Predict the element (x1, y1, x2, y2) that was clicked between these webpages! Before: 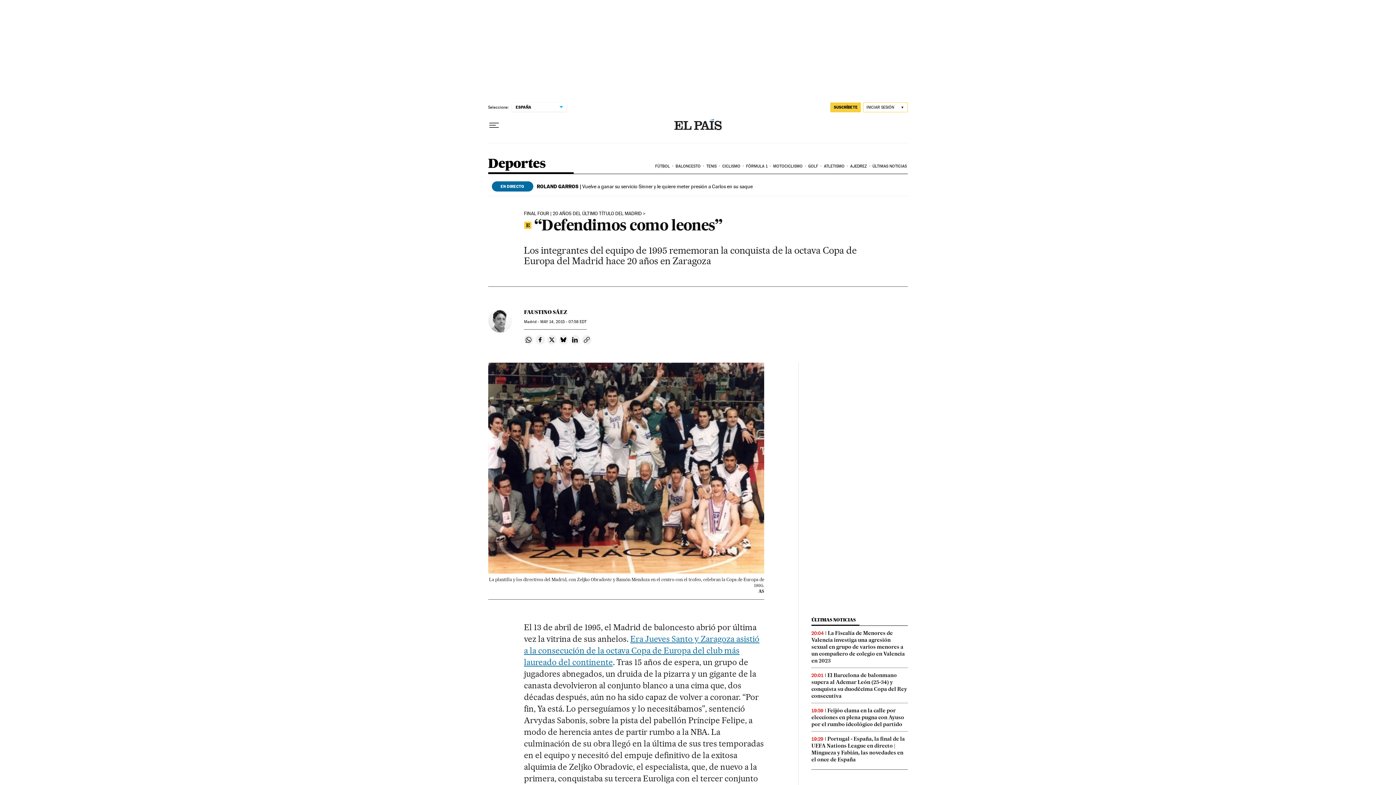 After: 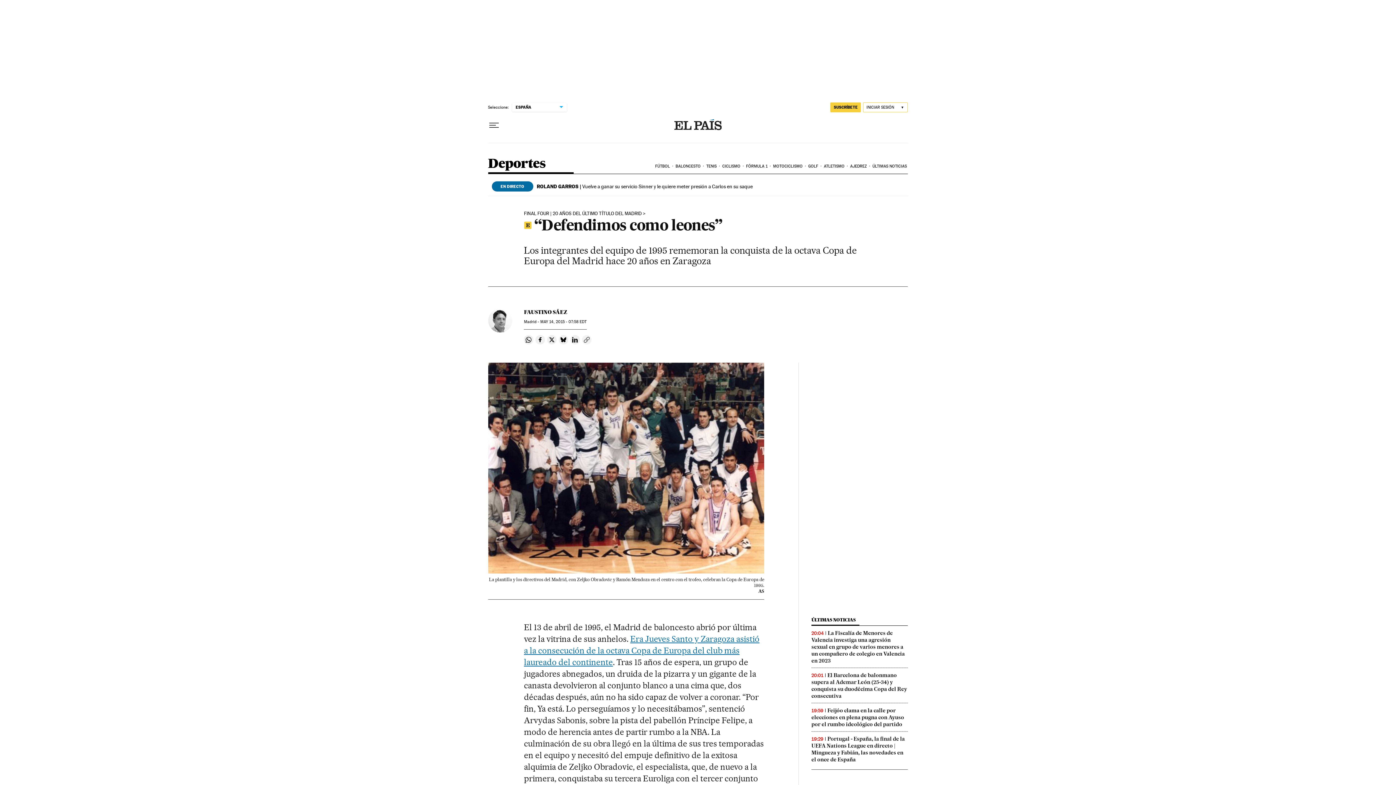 Action: bbox: (582, 335, 591, 344) label: Copiar enlace